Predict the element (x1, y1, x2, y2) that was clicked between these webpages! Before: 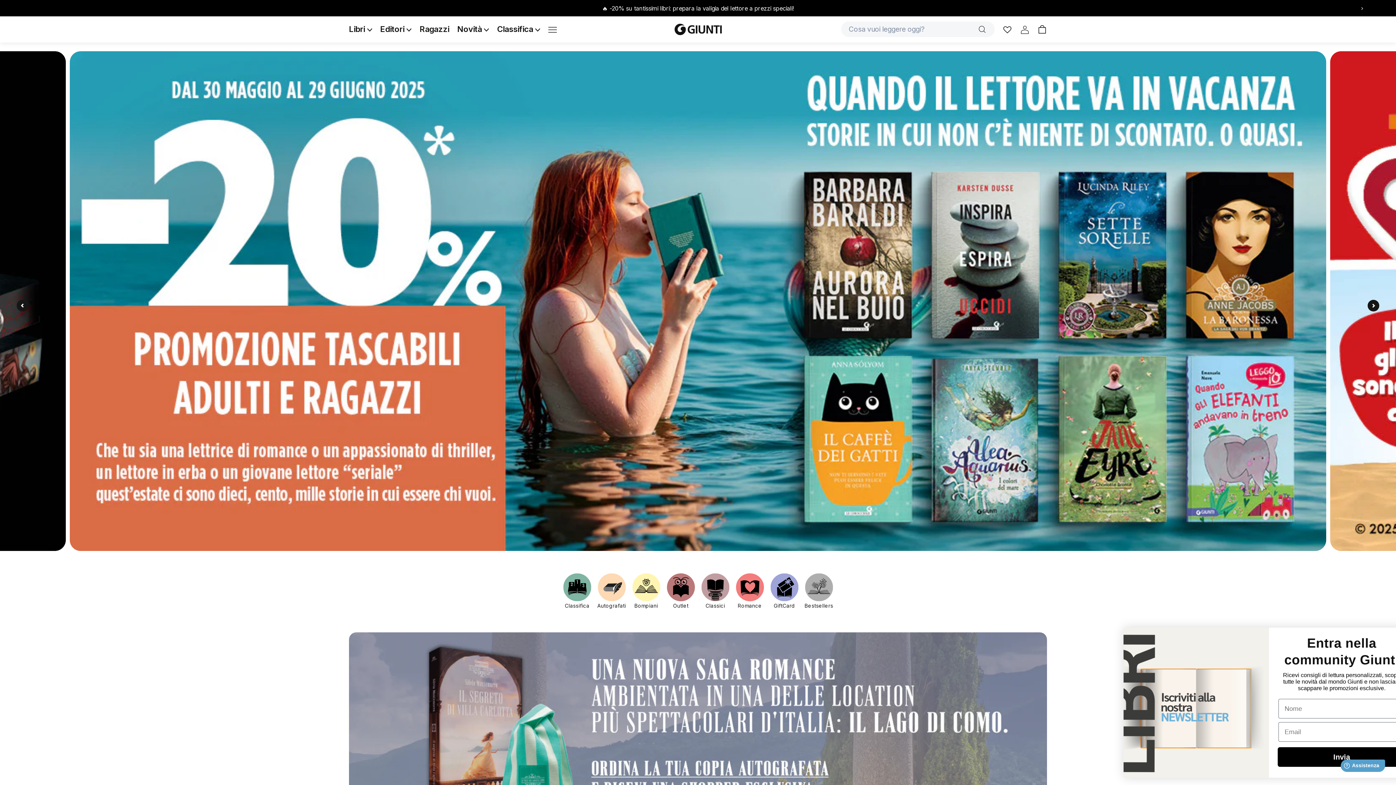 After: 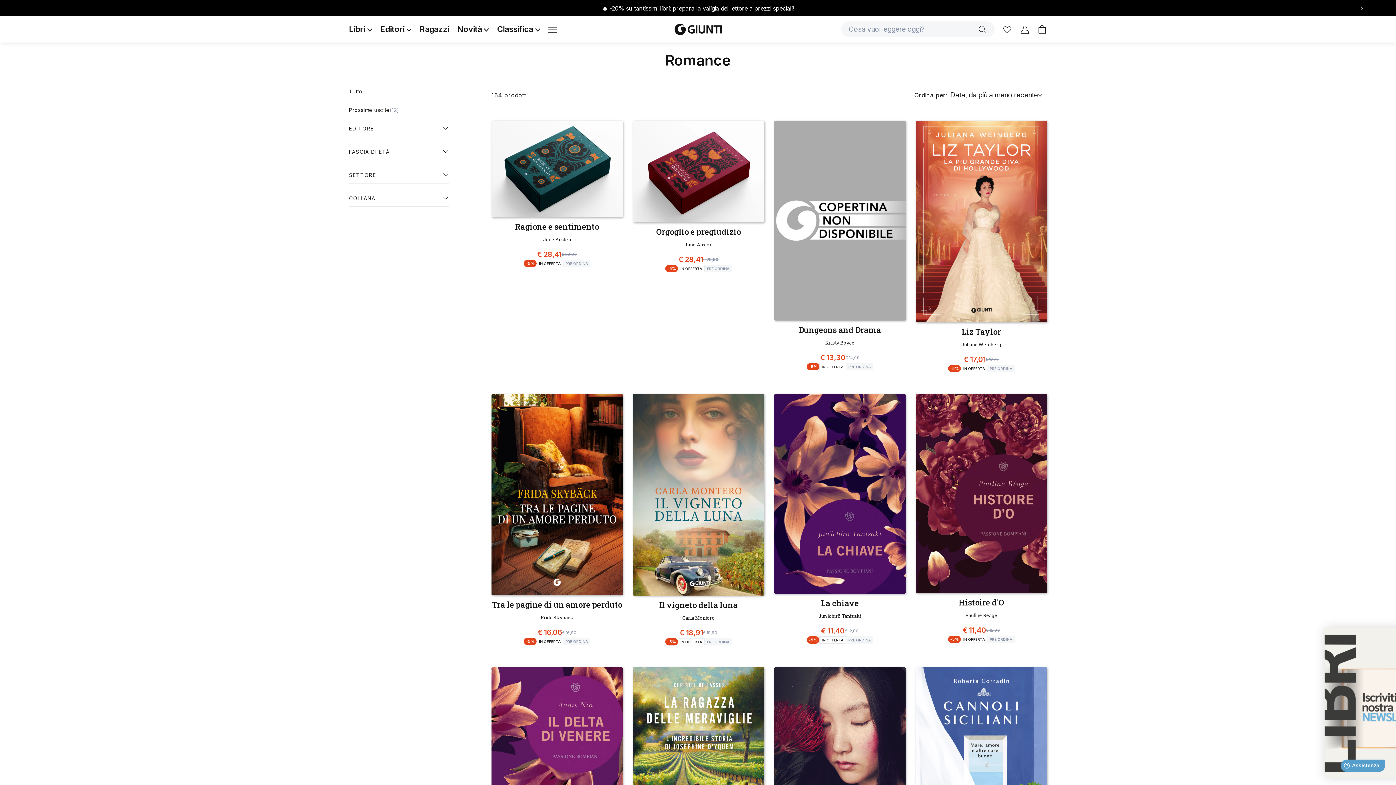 Action: bbox: (735, 573, 764, 602)